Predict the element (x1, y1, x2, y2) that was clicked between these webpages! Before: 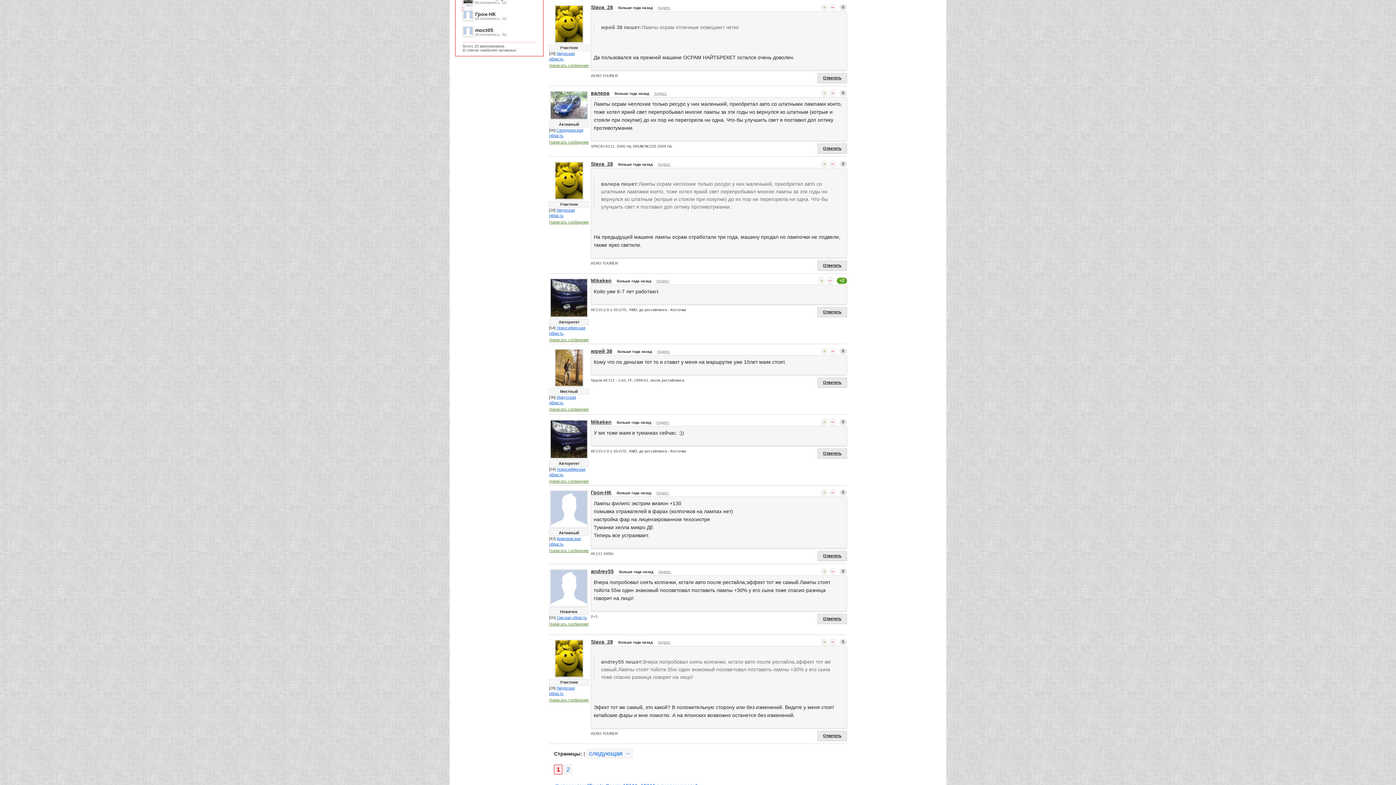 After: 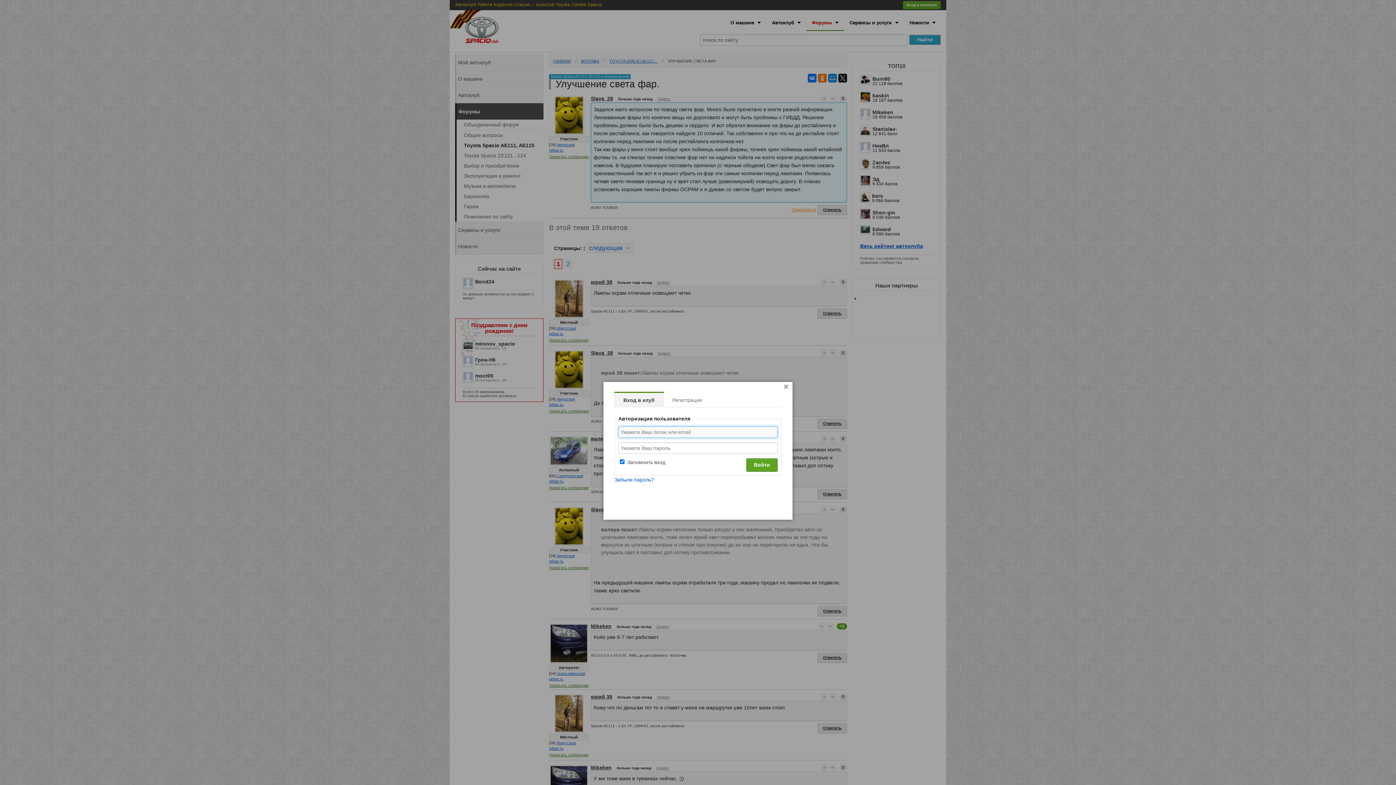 Action: bbox: (821, 638, 827, 645)